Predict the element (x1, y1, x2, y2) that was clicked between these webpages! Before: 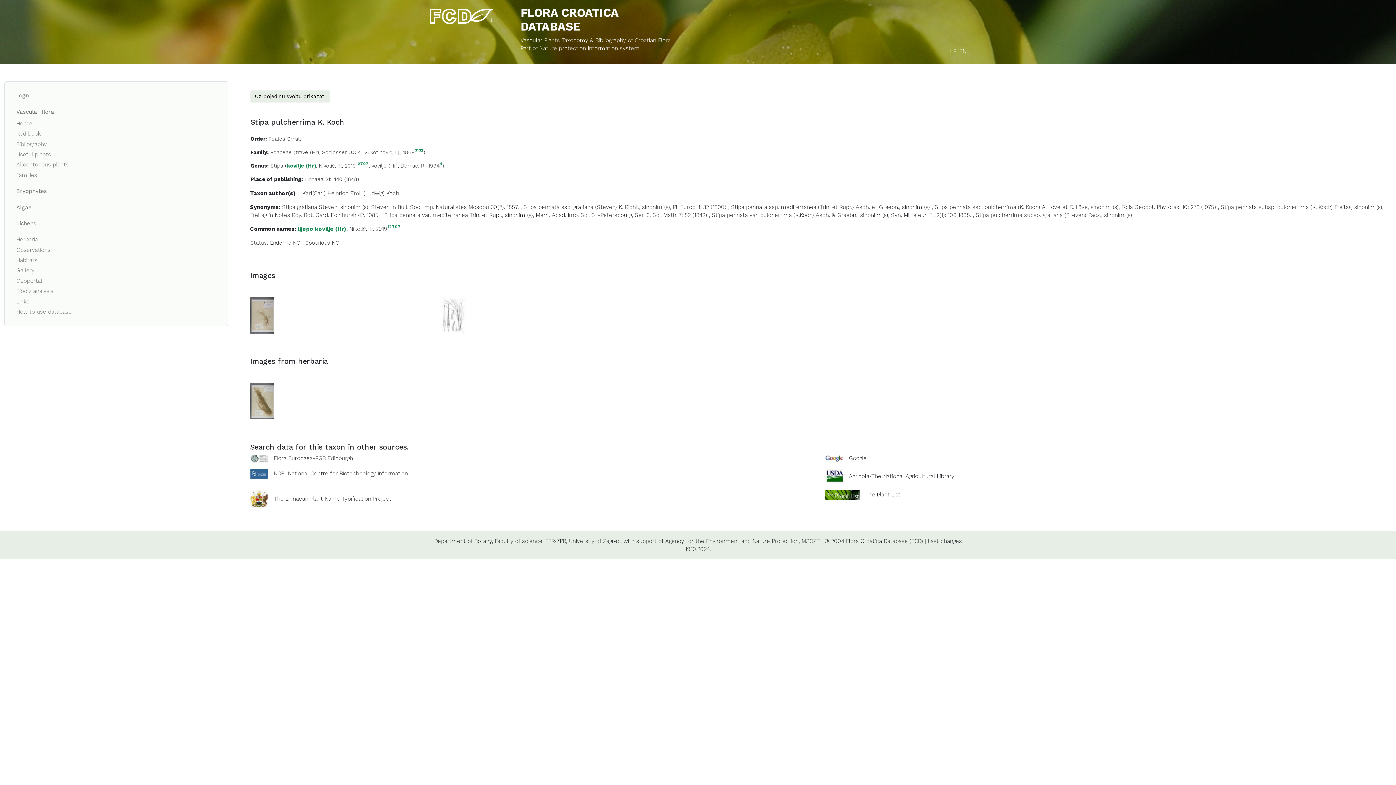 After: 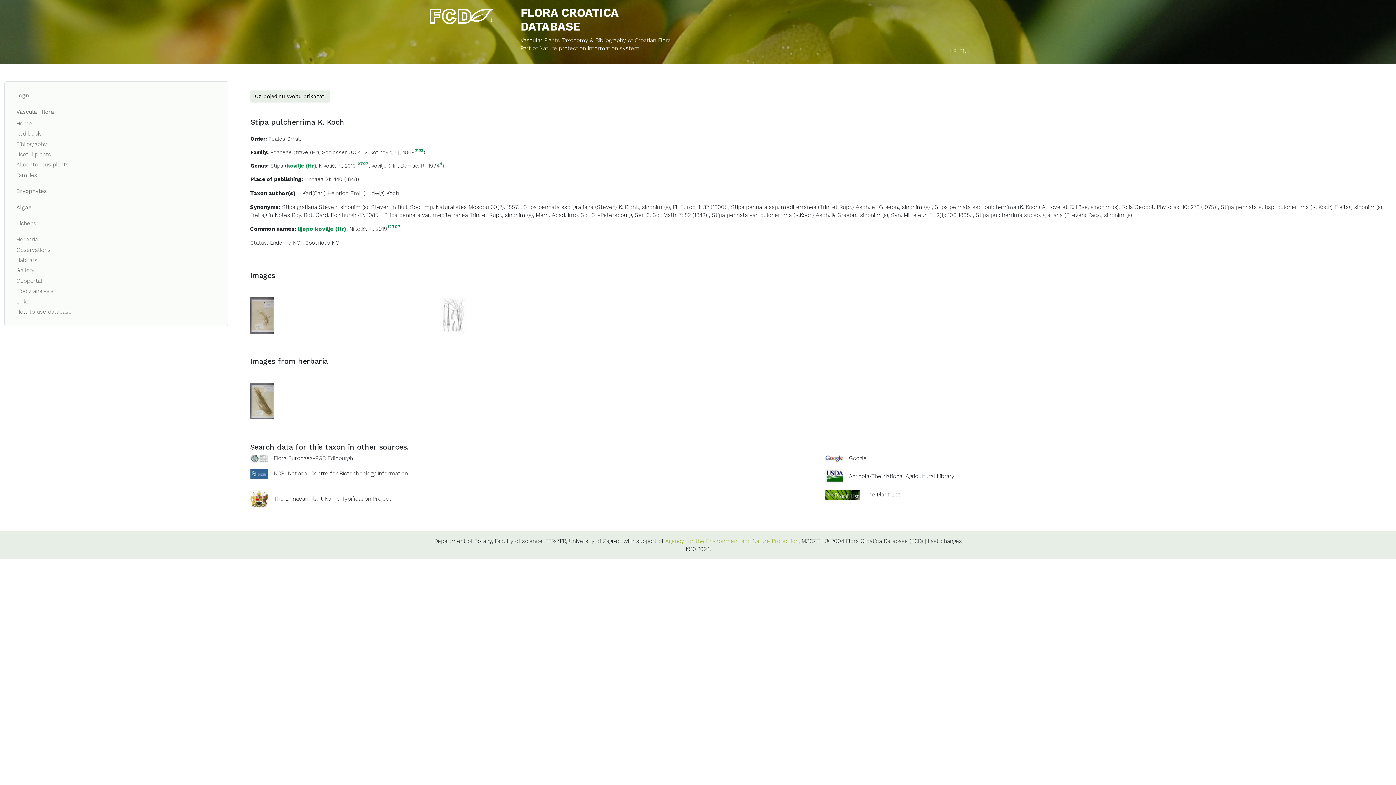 Action: bbox: (665, 538, 800, 544) label: Agency for the Environment and Nature Protection,